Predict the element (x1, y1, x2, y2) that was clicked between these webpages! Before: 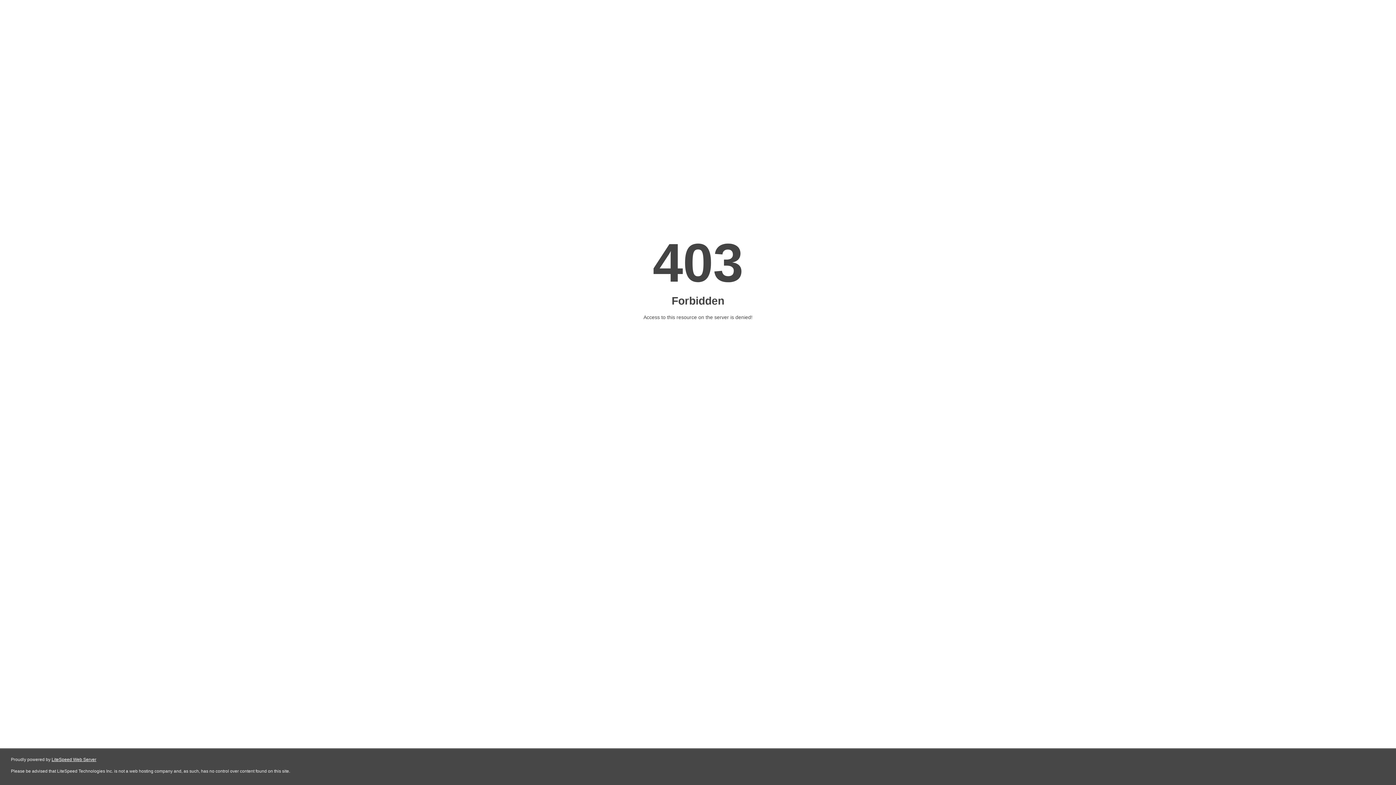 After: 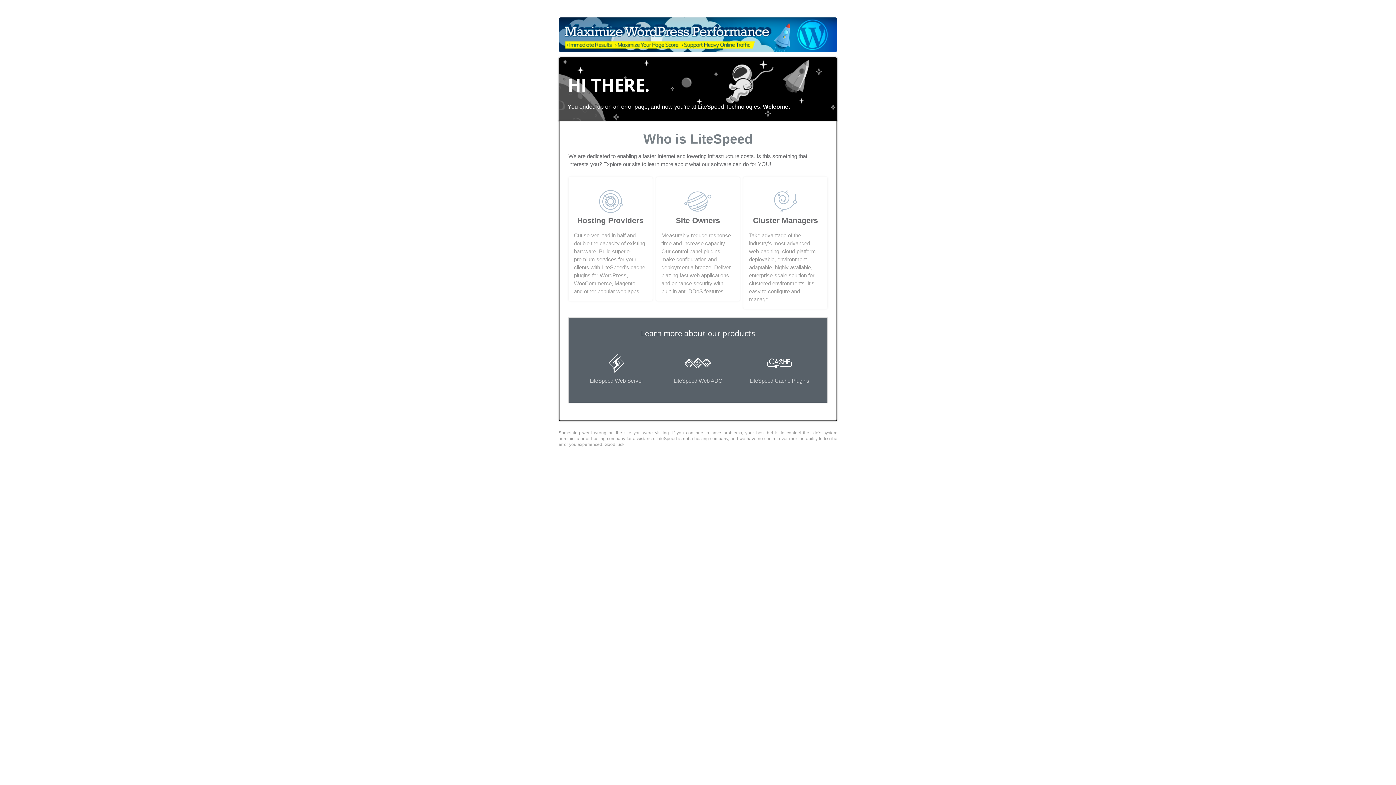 Action: bbox: (51, 757, 96, 762) label: LiteSpeed Web Server